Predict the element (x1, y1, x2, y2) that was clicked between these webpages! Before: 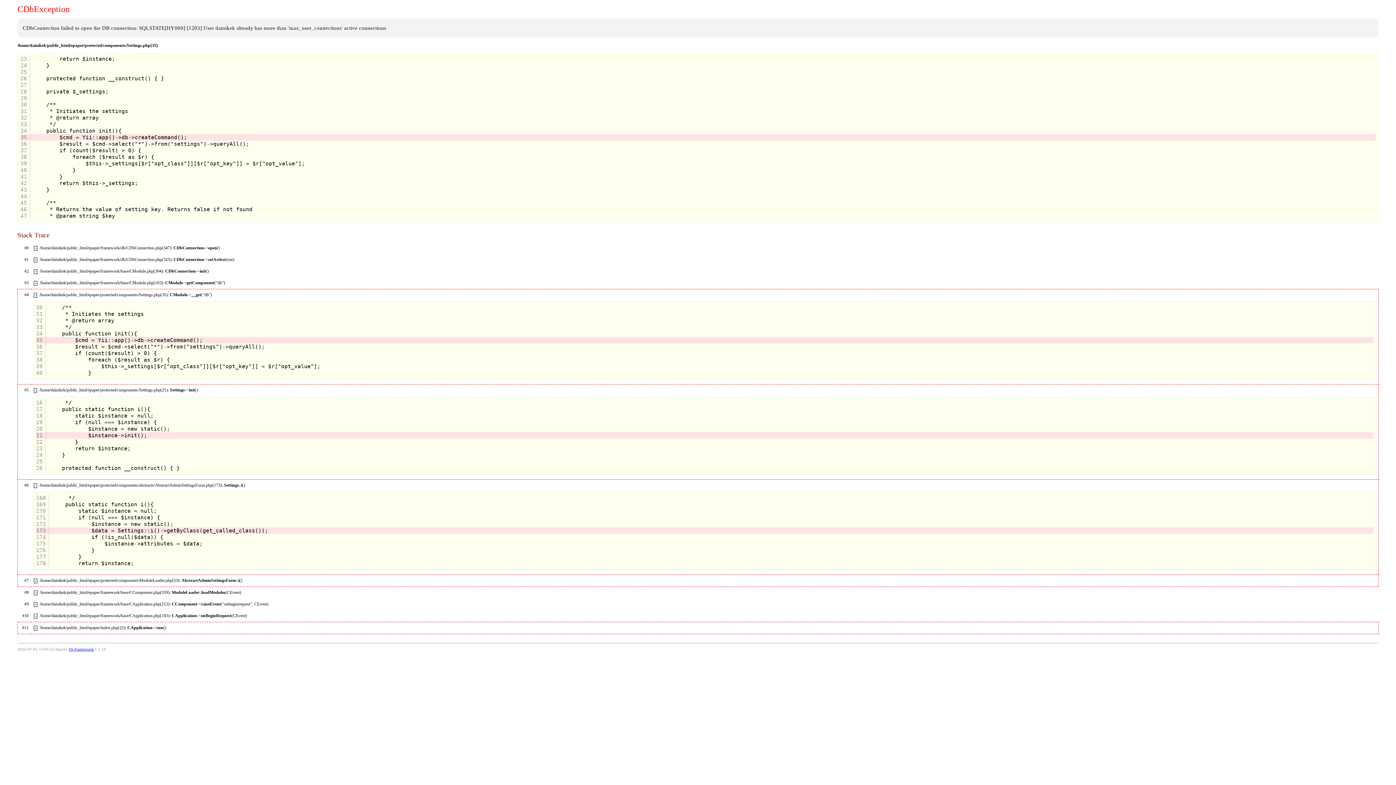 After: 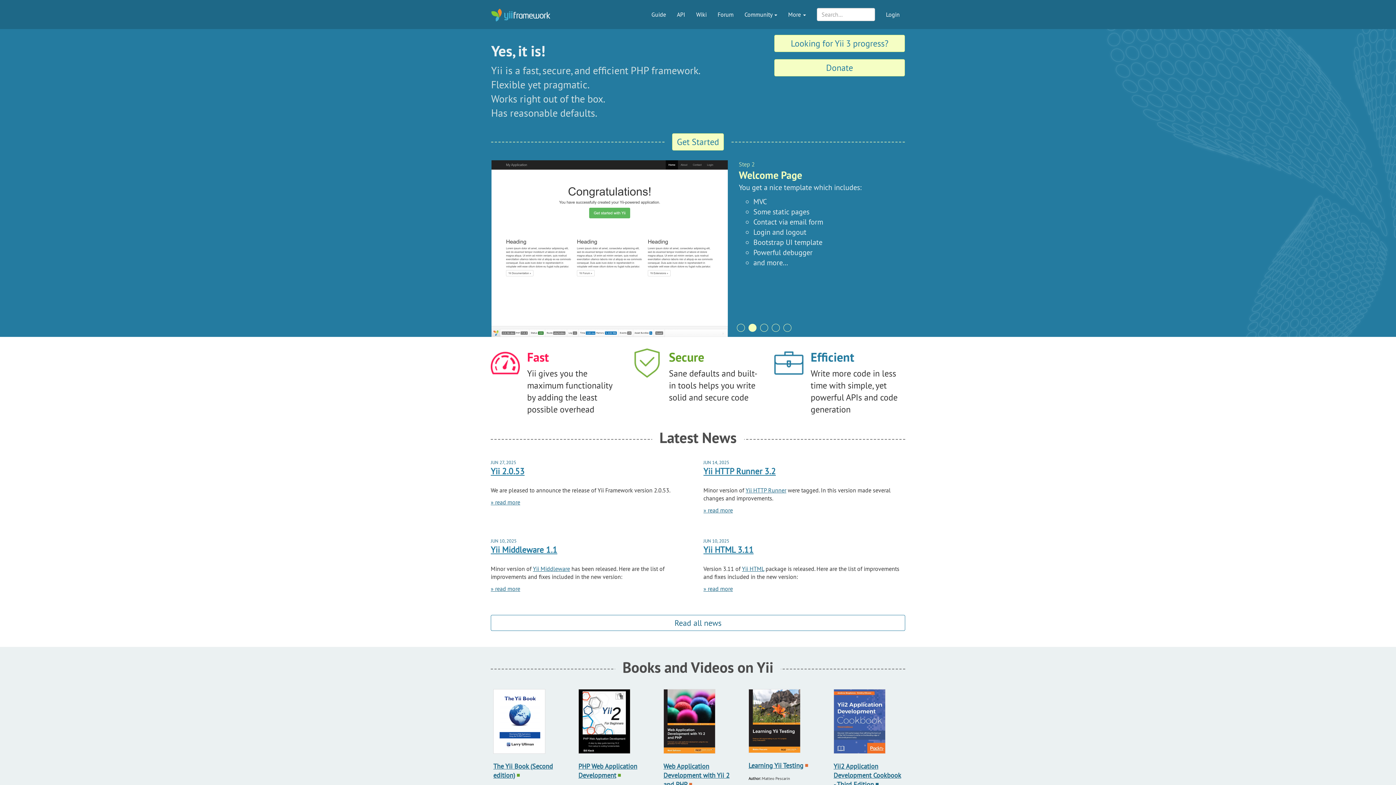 Action: bbox: (68, 647, 93, 651) label: Yii Framework